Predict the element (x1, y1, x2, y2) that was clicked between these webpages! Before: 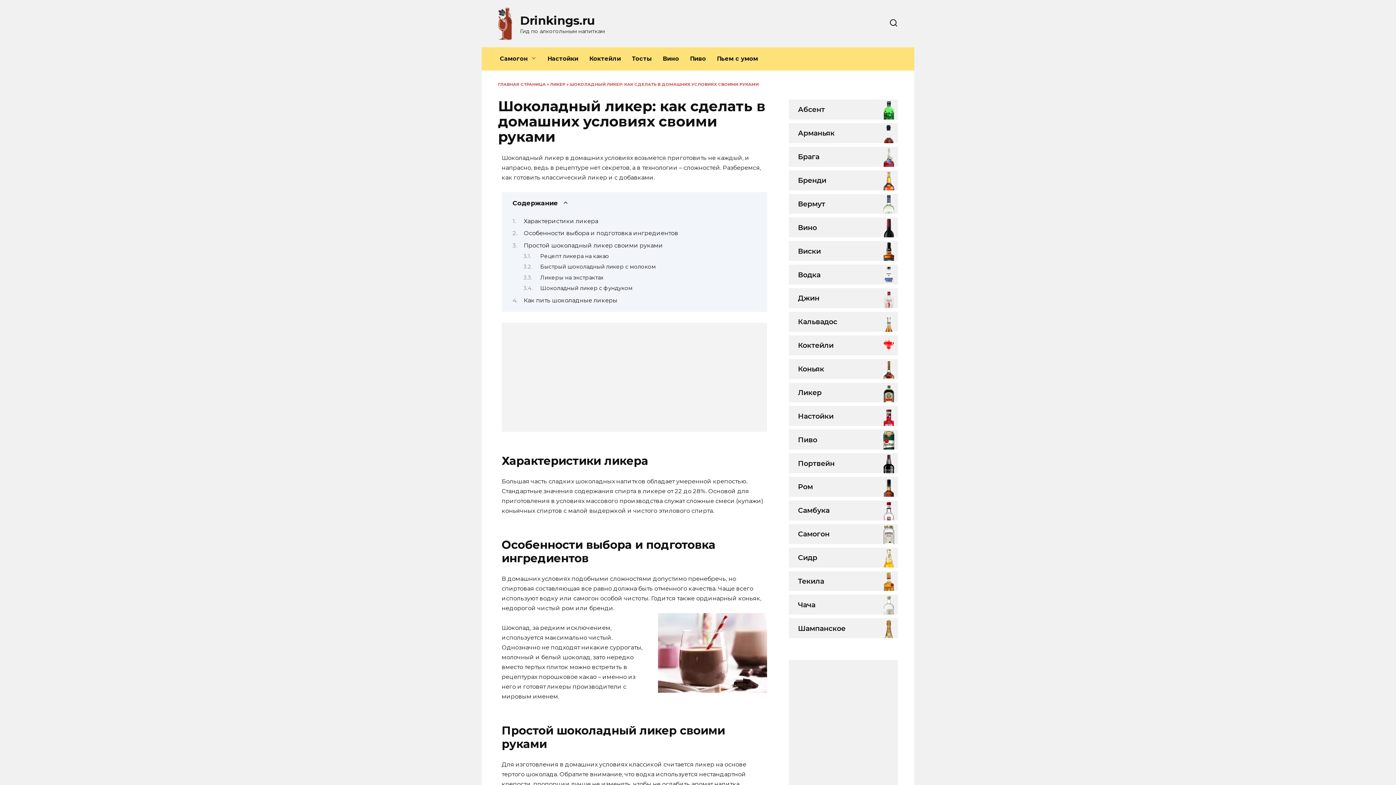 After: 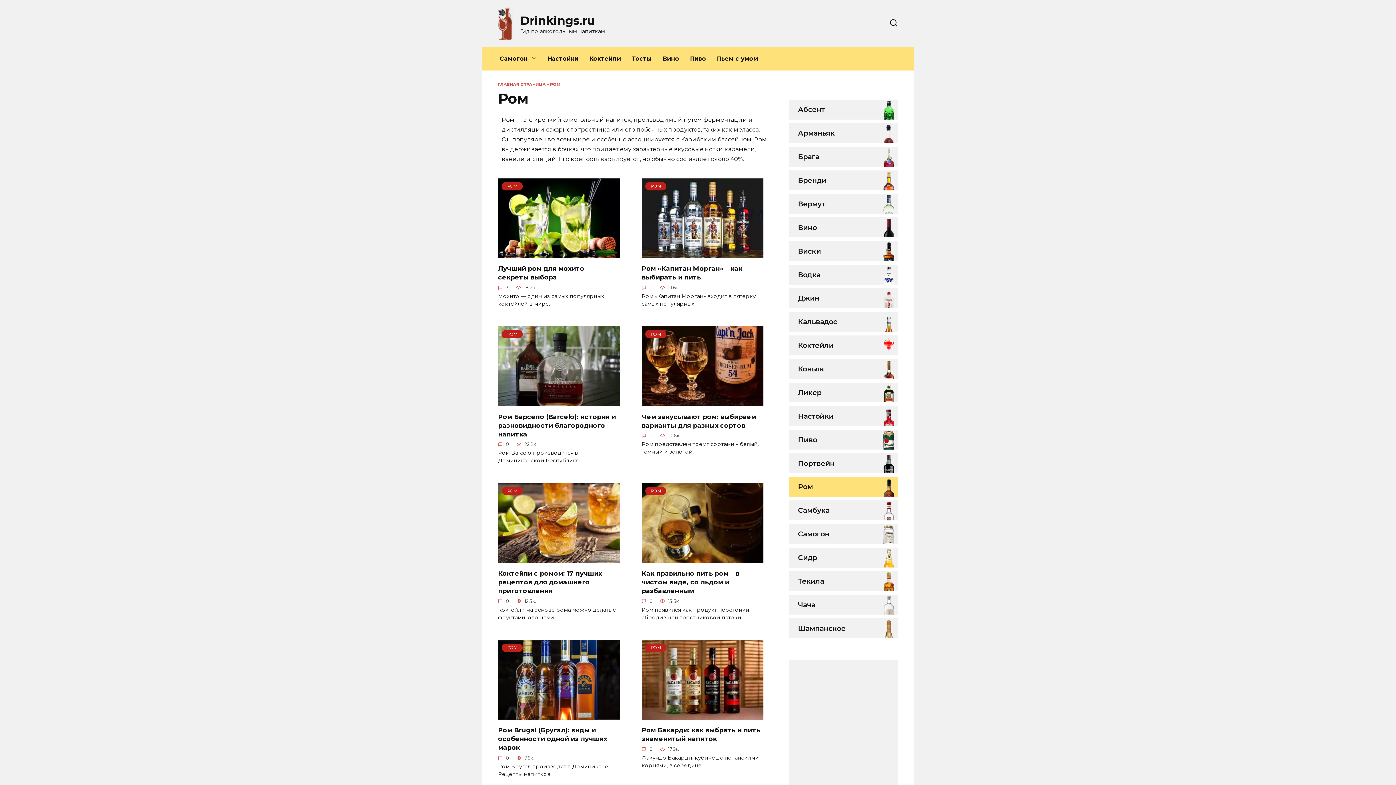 Action: label: Ром bbox: (789, 477, 822, 497)